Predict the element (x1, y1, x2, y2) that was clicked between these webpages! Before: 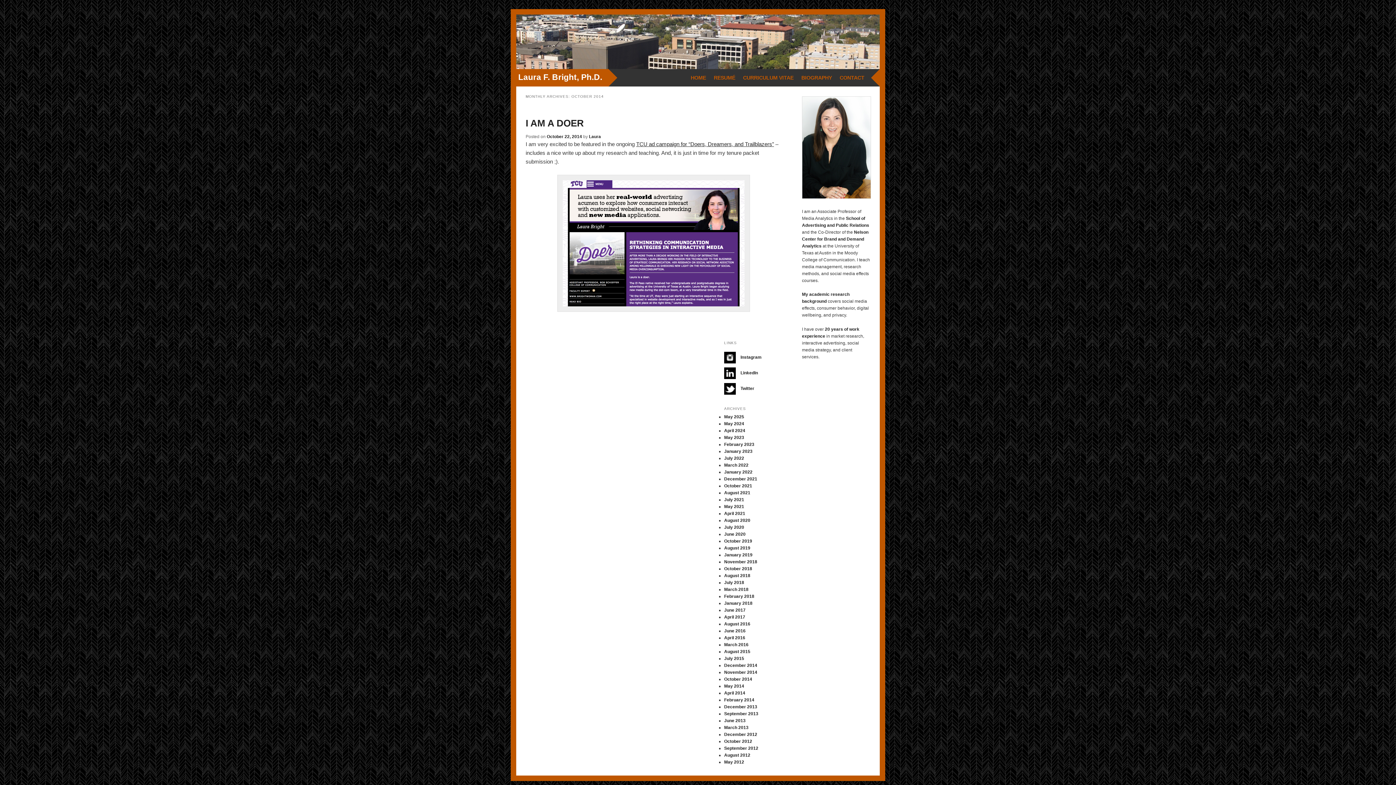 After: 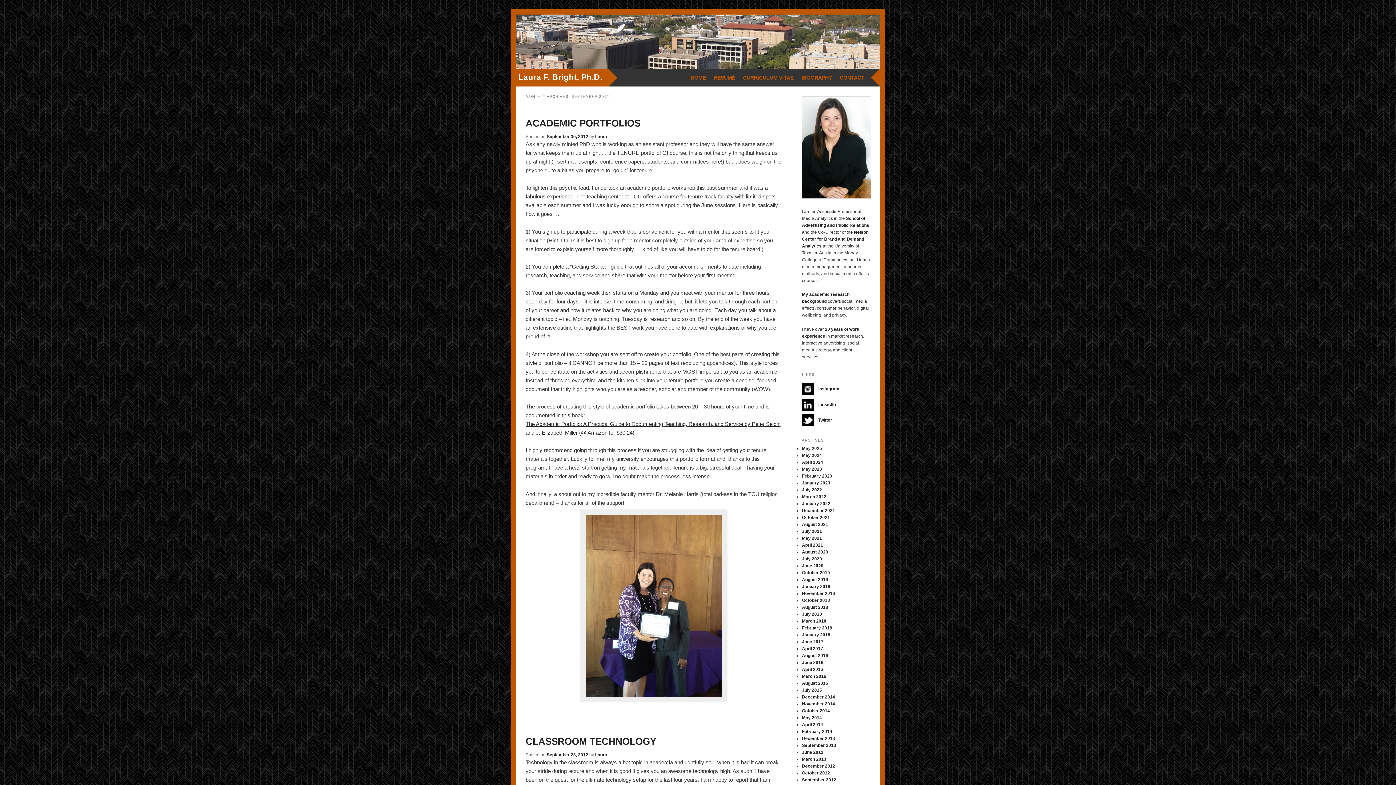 Action: label: September 2012 bbox: (724, 746, 758, 751)